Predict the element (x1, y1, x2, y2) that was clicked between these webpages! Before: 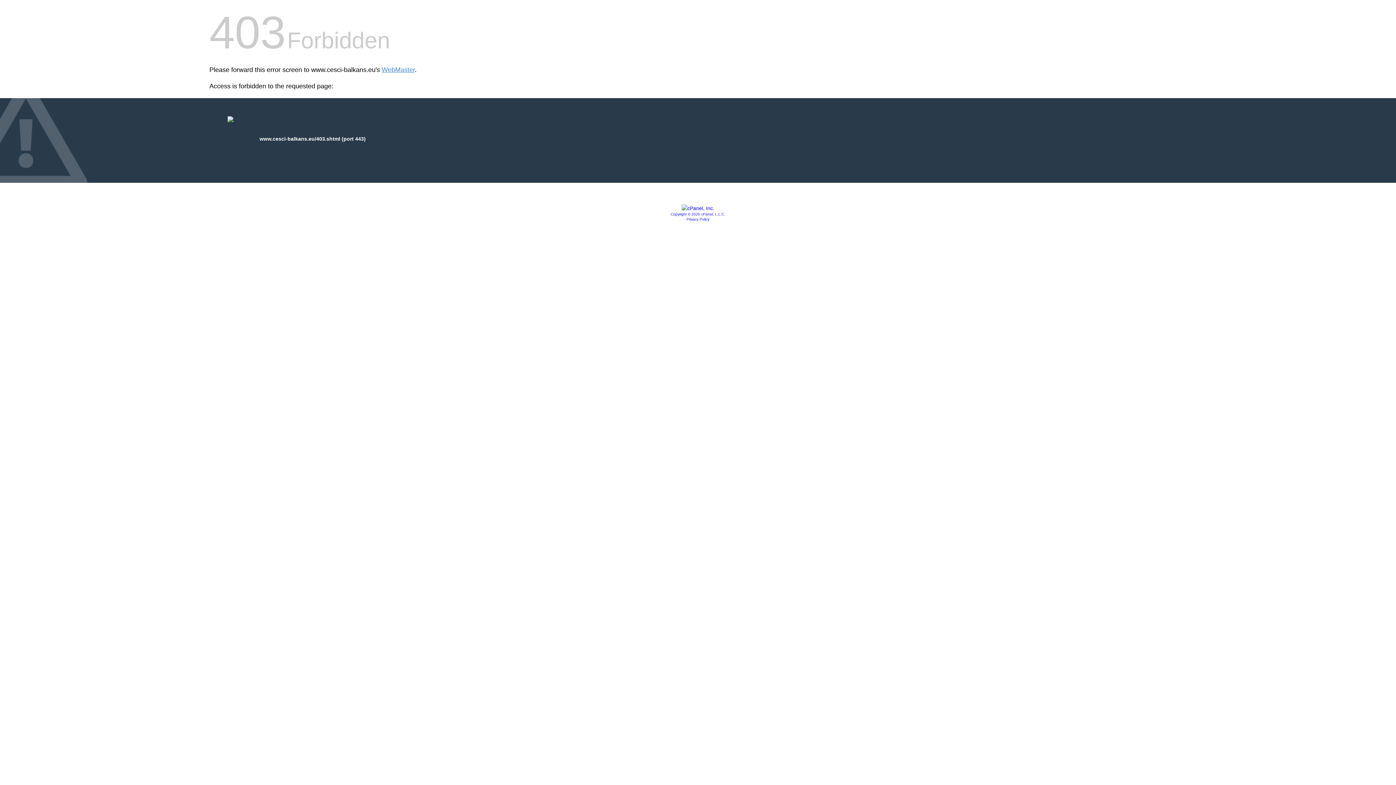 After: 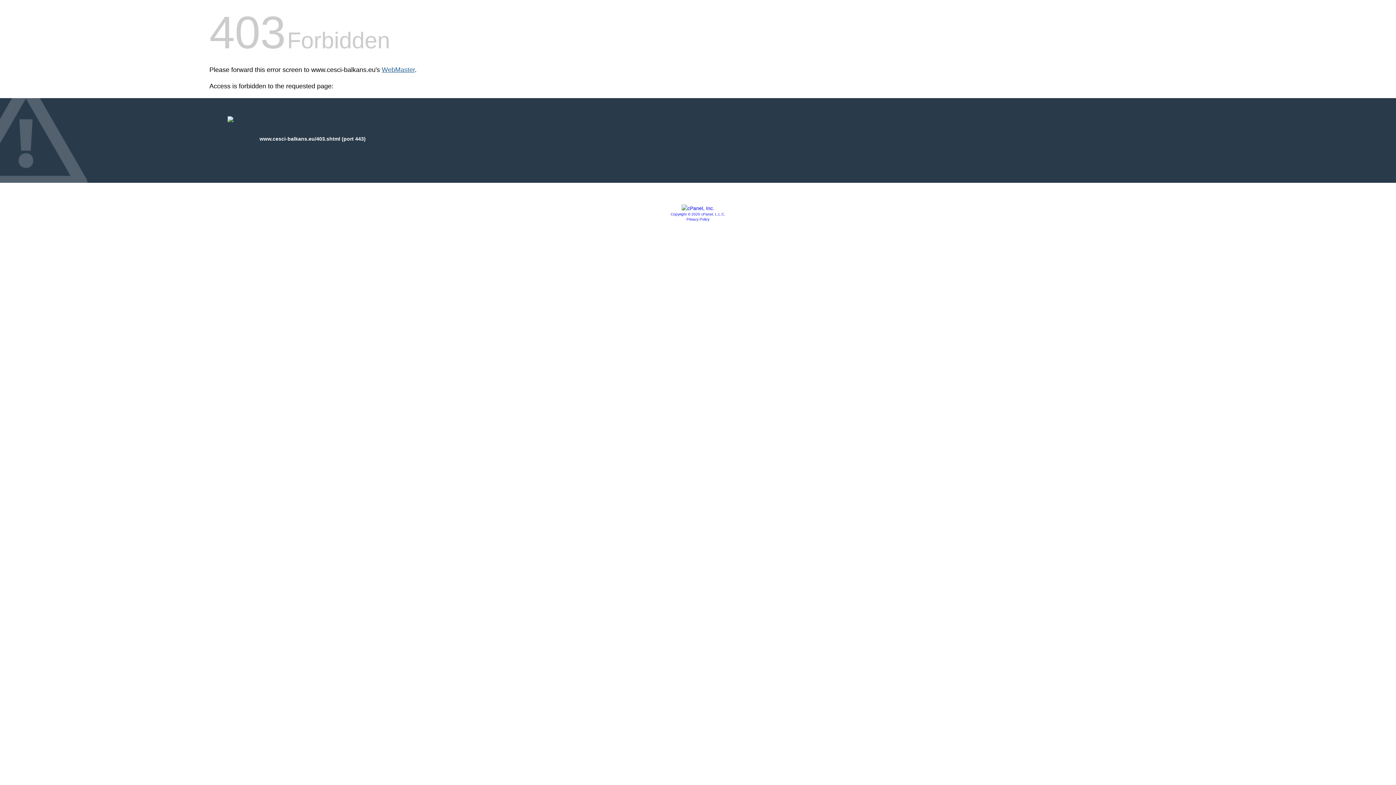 Action: bbox: (381, 66, 414, 73) label: WebMaster